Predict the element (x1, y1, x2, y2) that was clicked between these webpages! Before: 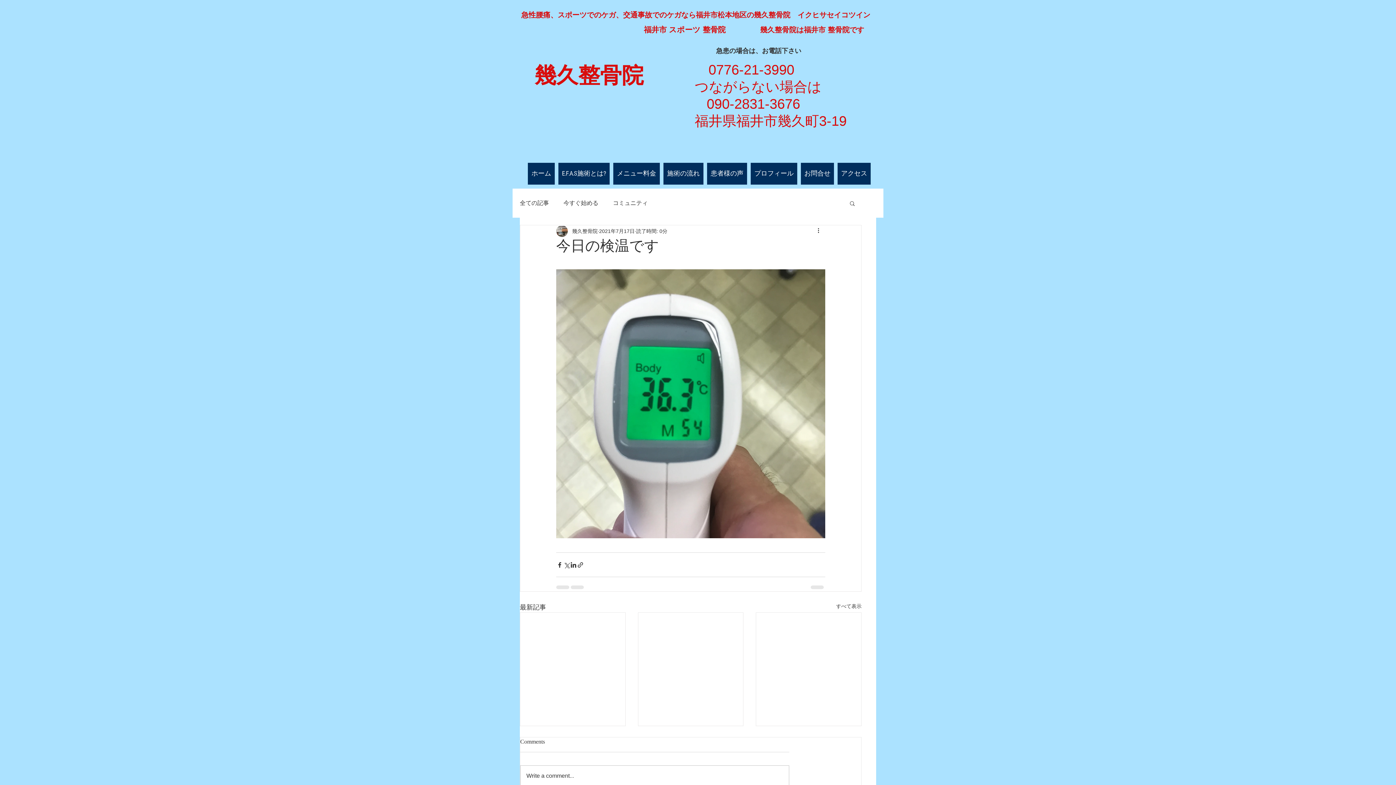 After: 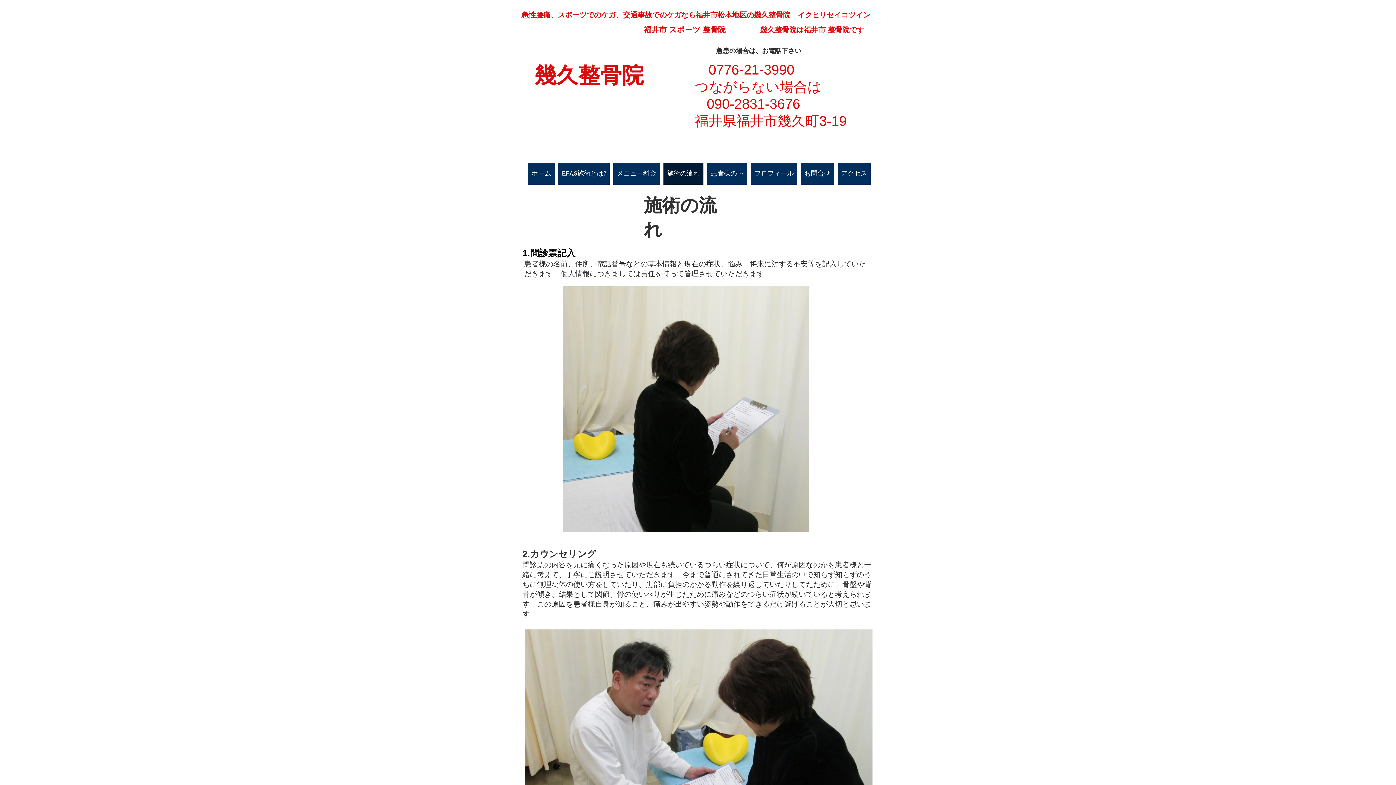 Action: label: 施術の流れ bbox: (663, 162, 703, 184)